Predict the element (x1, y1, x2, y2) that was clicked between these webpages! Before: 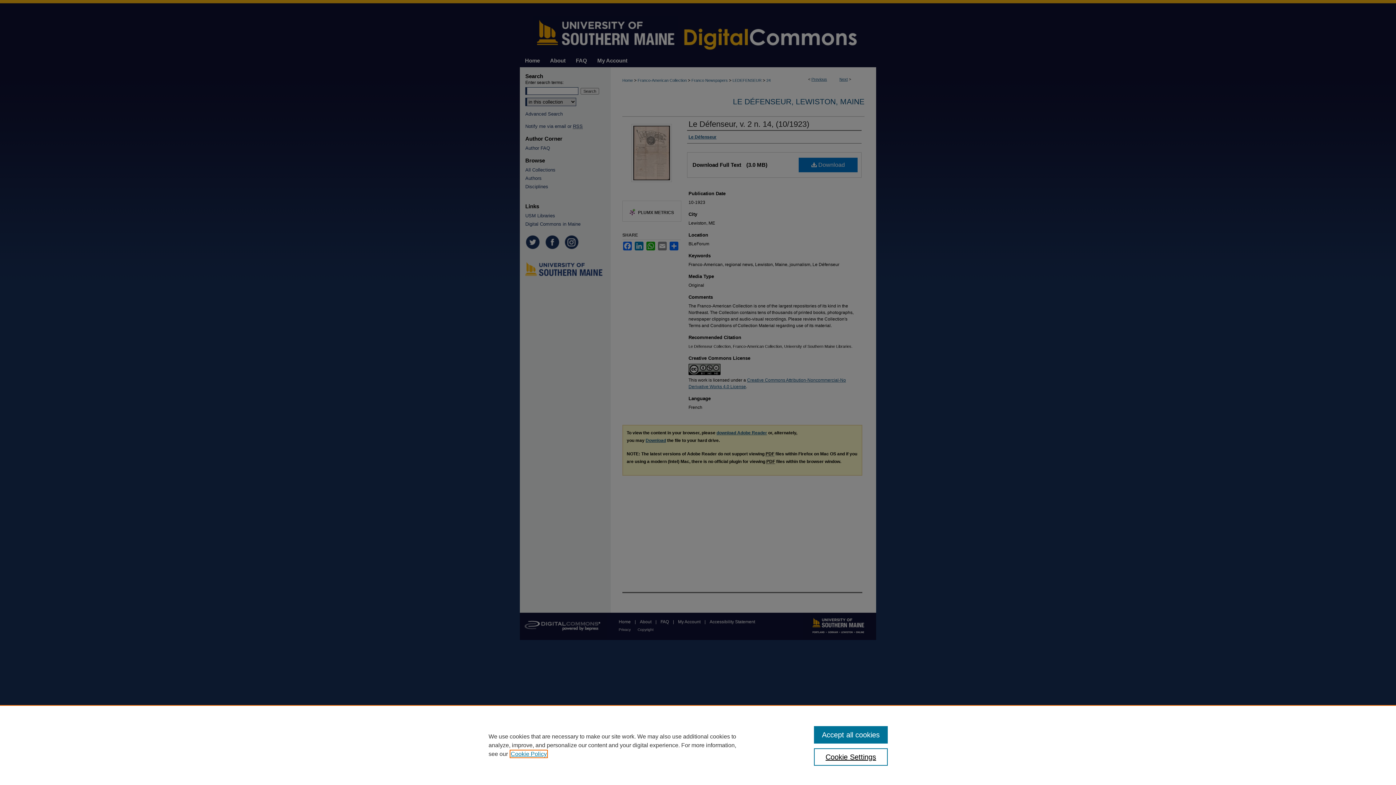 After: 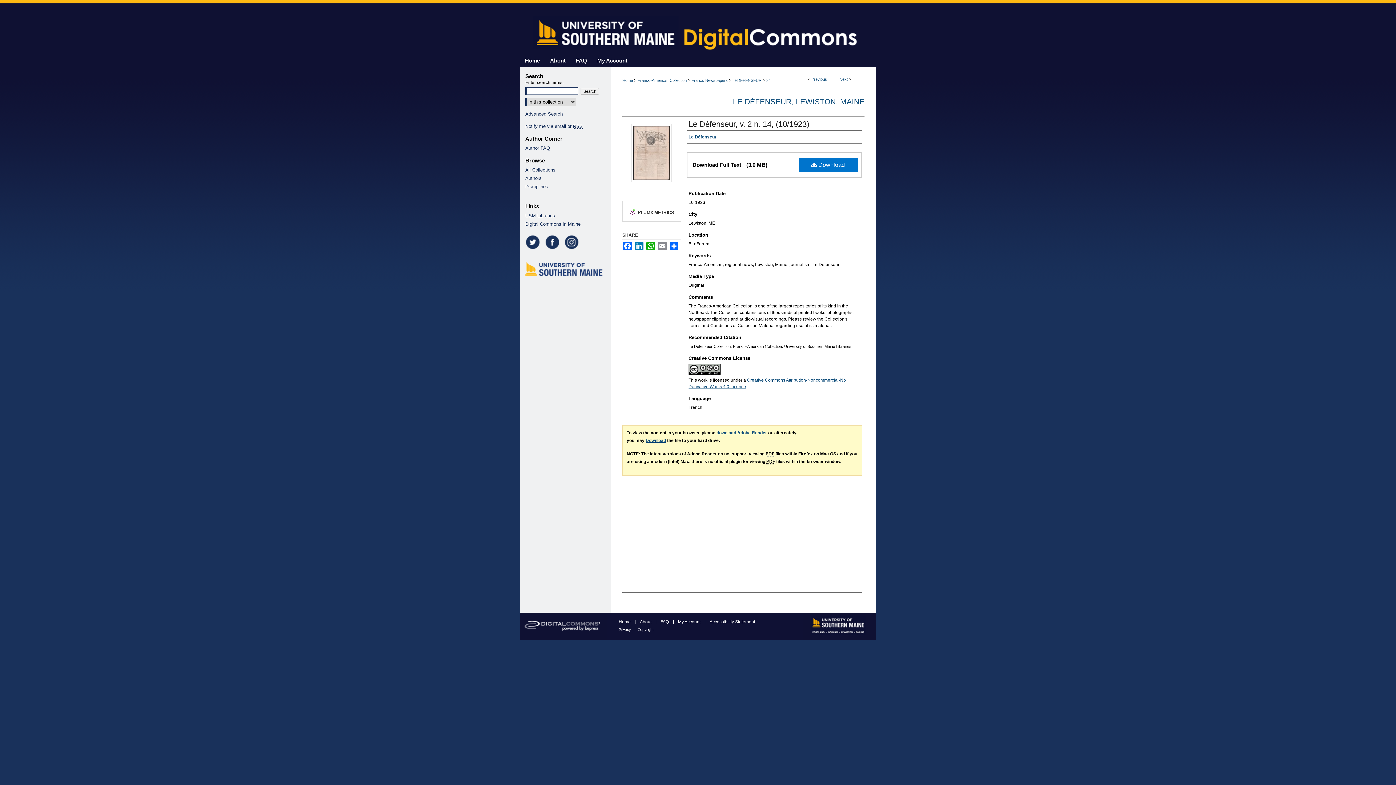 Action: bbox: (814, 726, 887, 744) label: Accept all cookies